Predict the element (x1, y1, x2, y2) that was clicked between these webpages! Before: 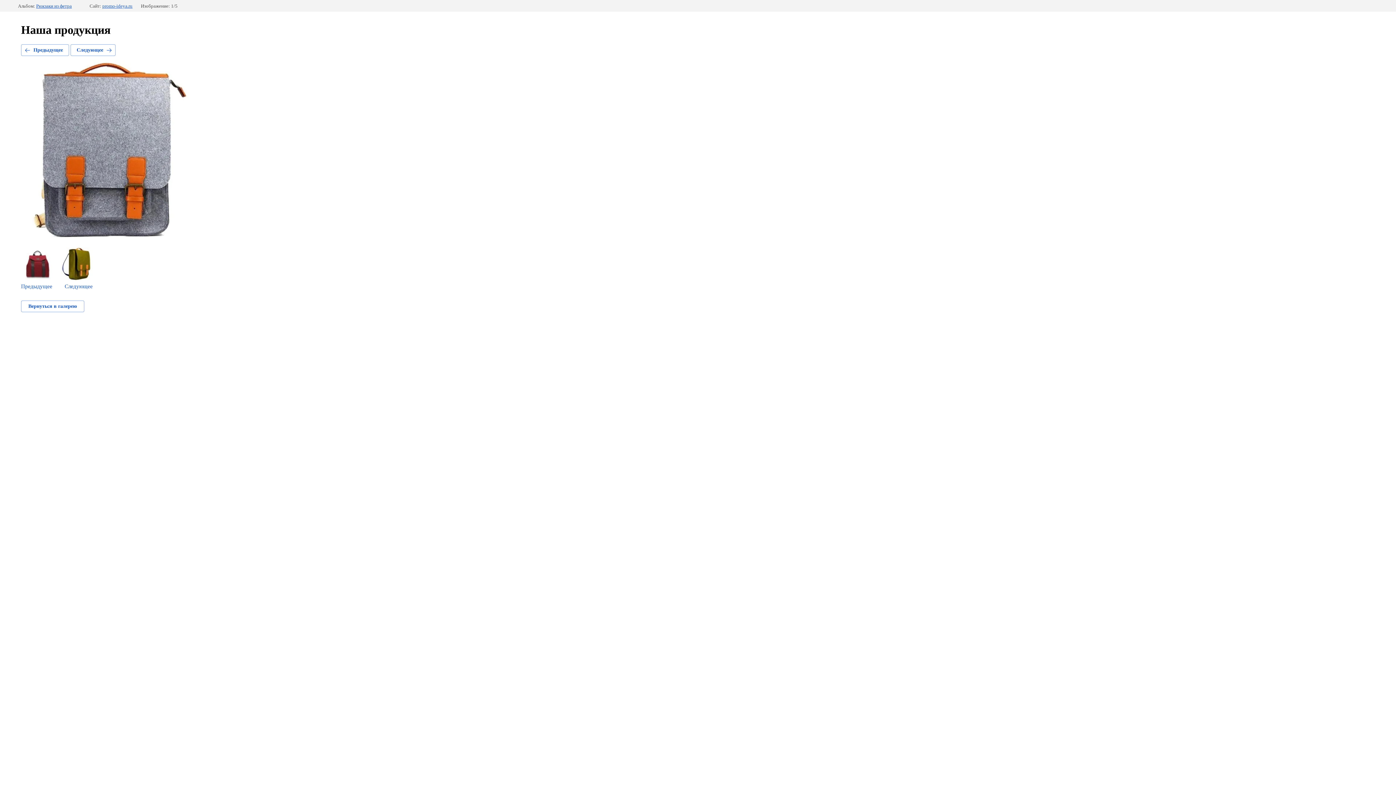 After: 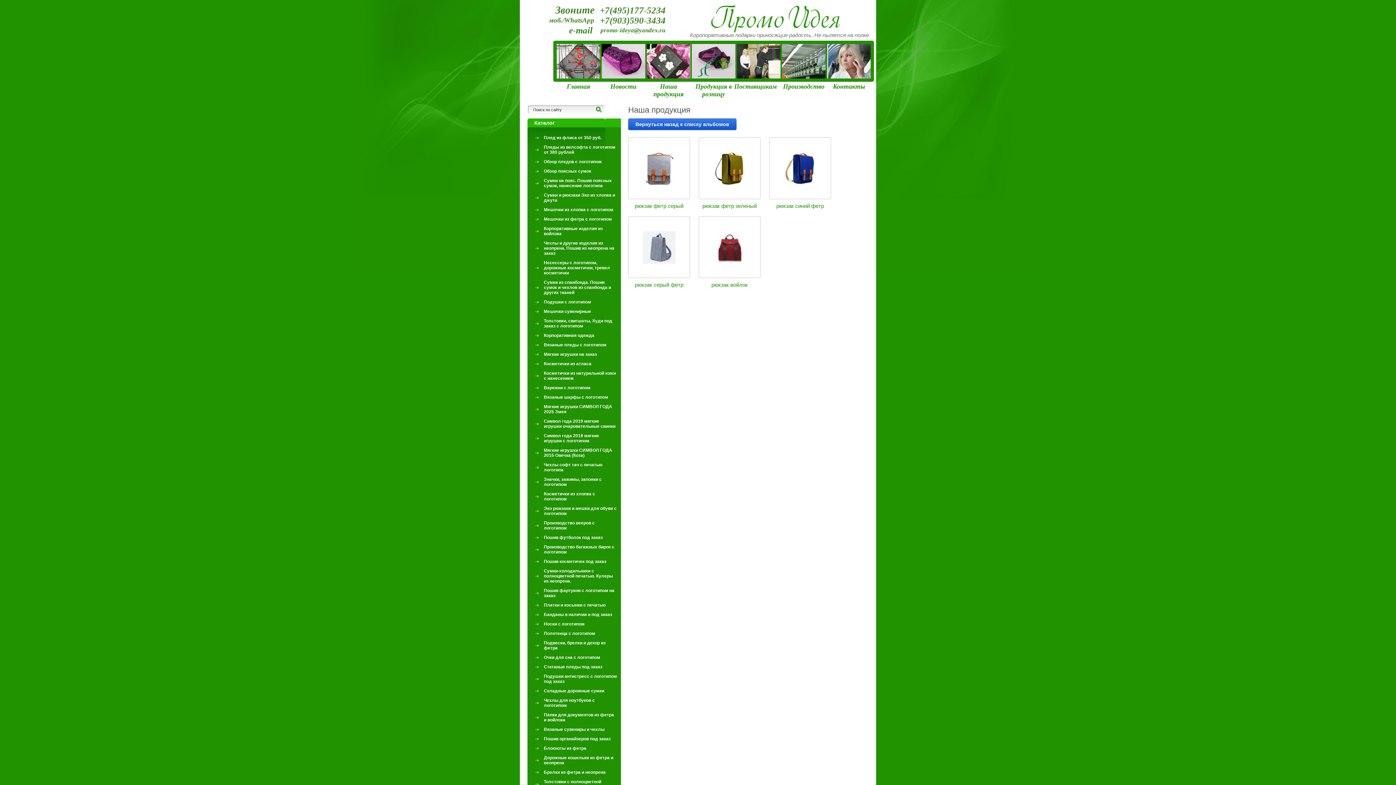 Action: bbox: (36, 3, 71, 8) label: Рюкзаки из фетра